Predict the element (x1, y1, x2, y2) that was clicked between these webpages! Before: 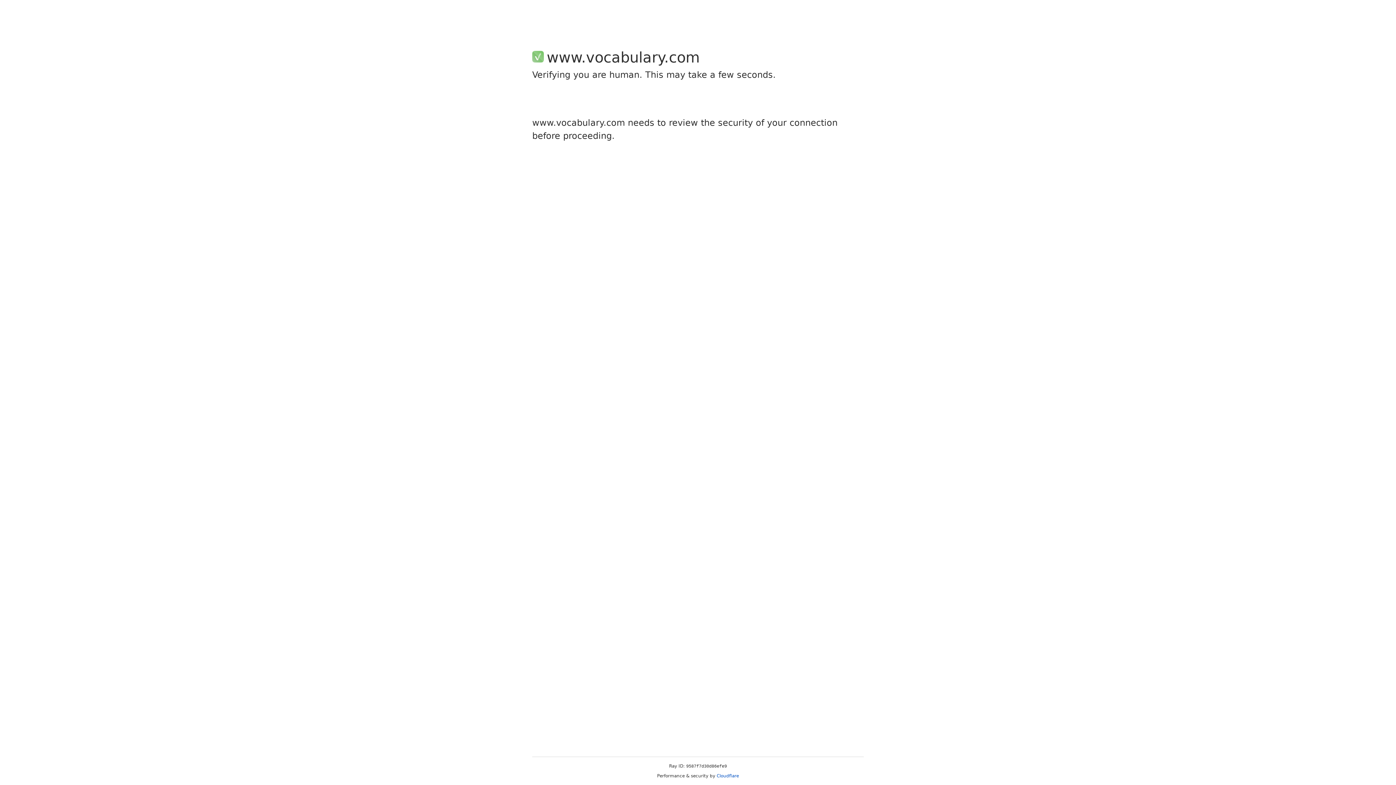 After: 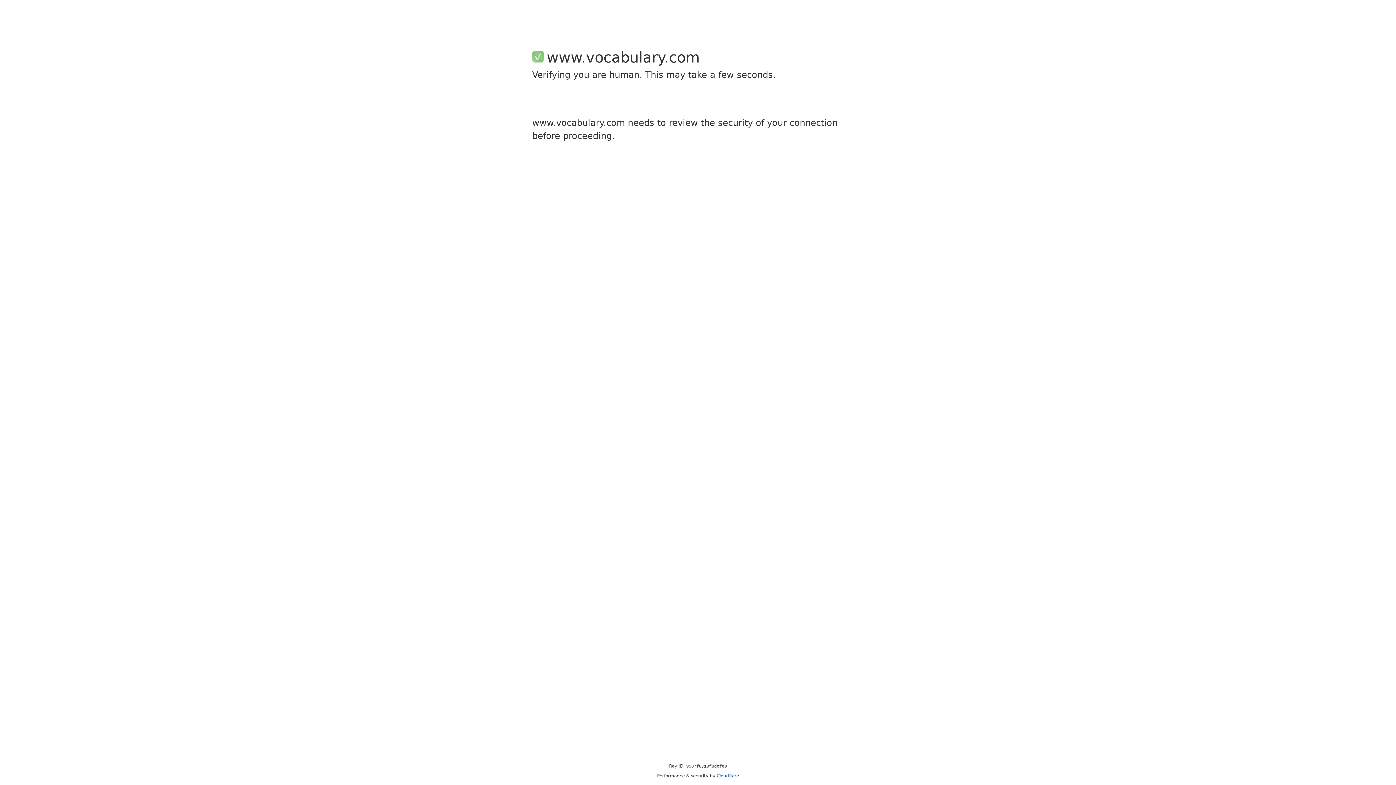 Action: bbox: (716, 773, 739, 778) label: Cloudflare